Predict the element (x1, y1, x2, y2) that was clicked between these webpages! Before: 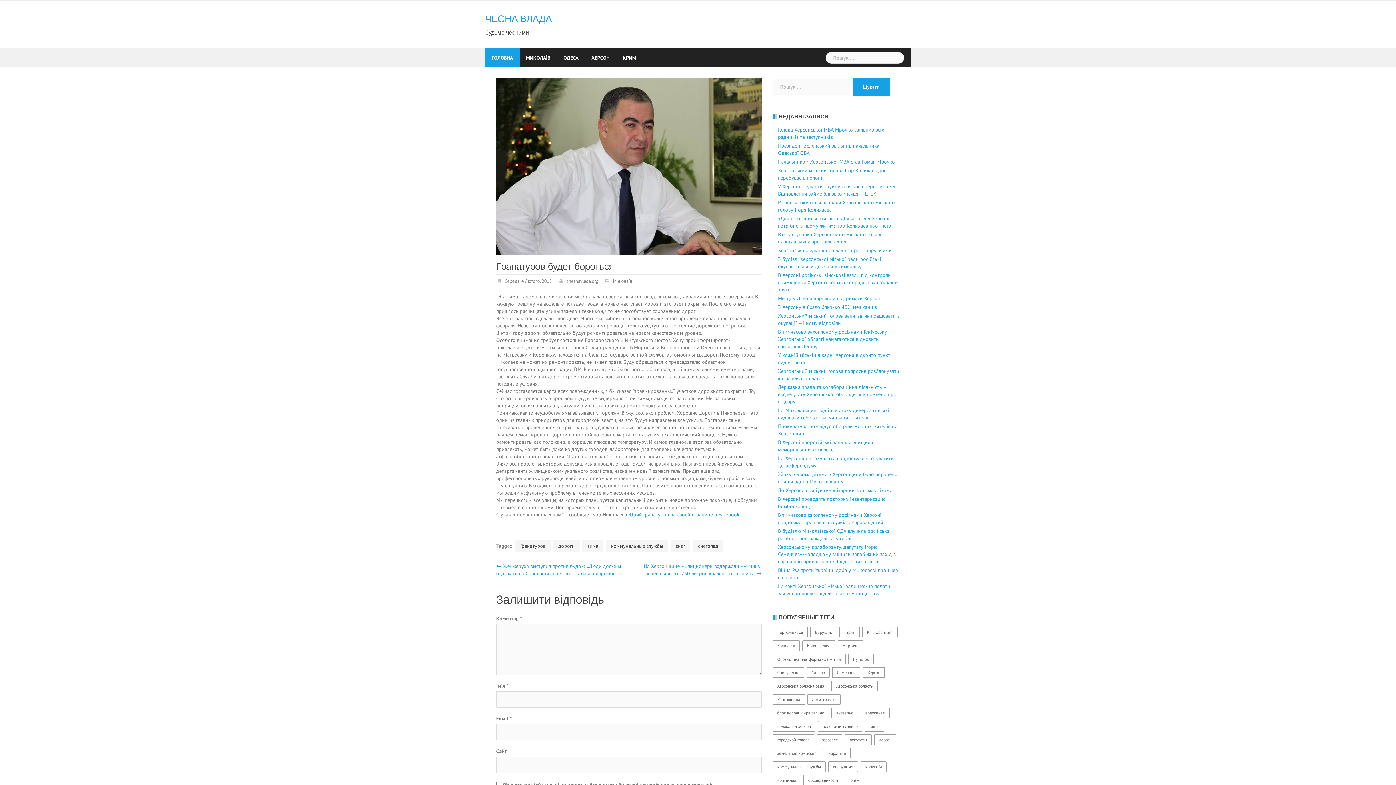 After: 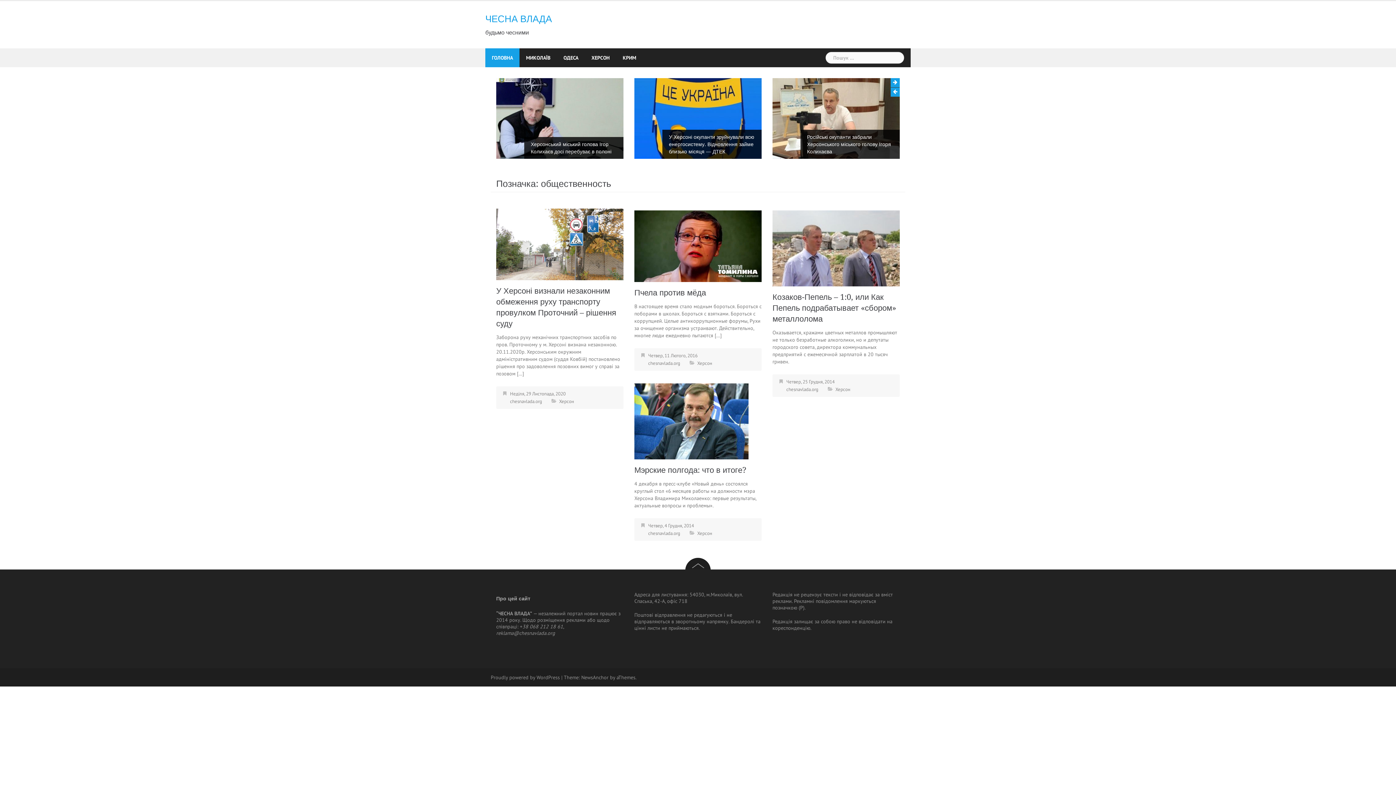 Action: label: общественность (4 елементи) bbox: (803, 775, 843, 785)